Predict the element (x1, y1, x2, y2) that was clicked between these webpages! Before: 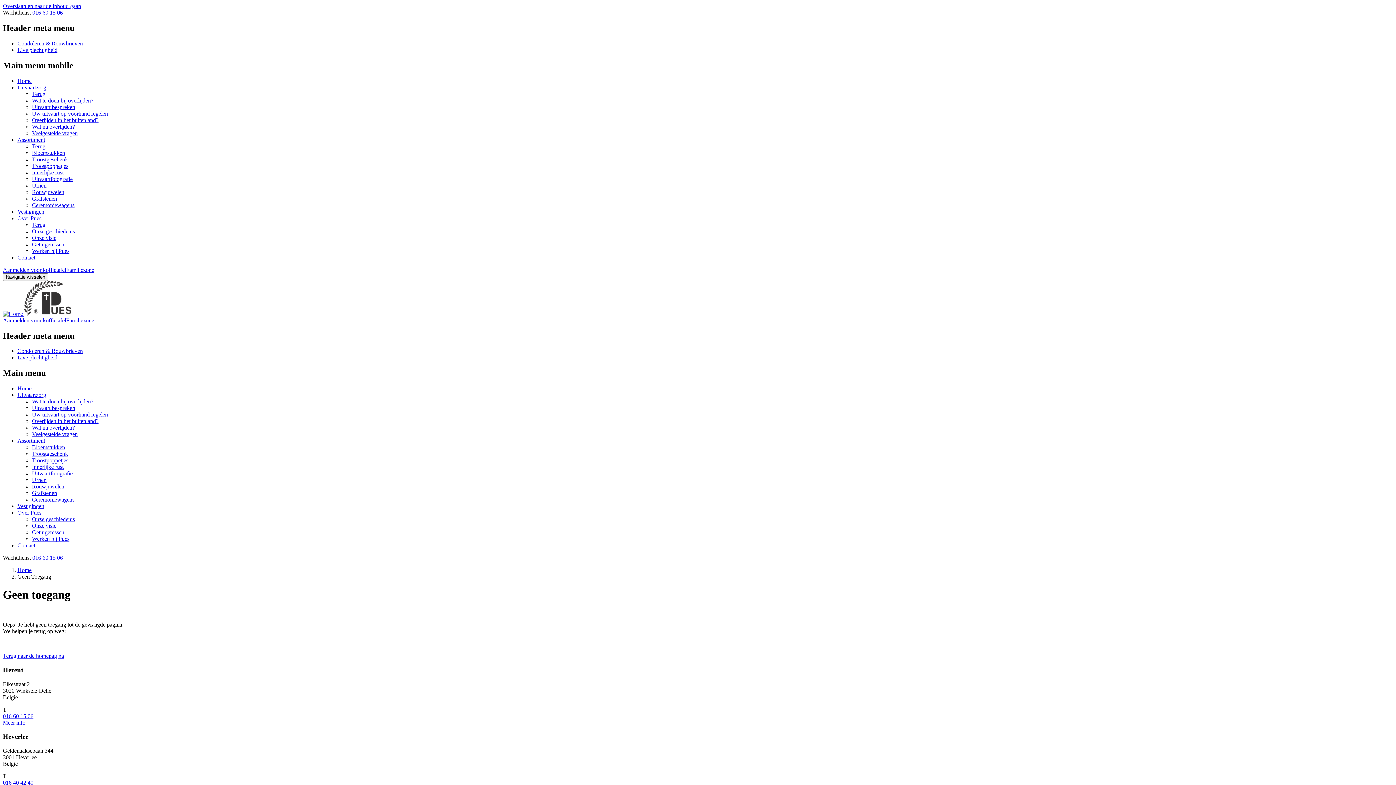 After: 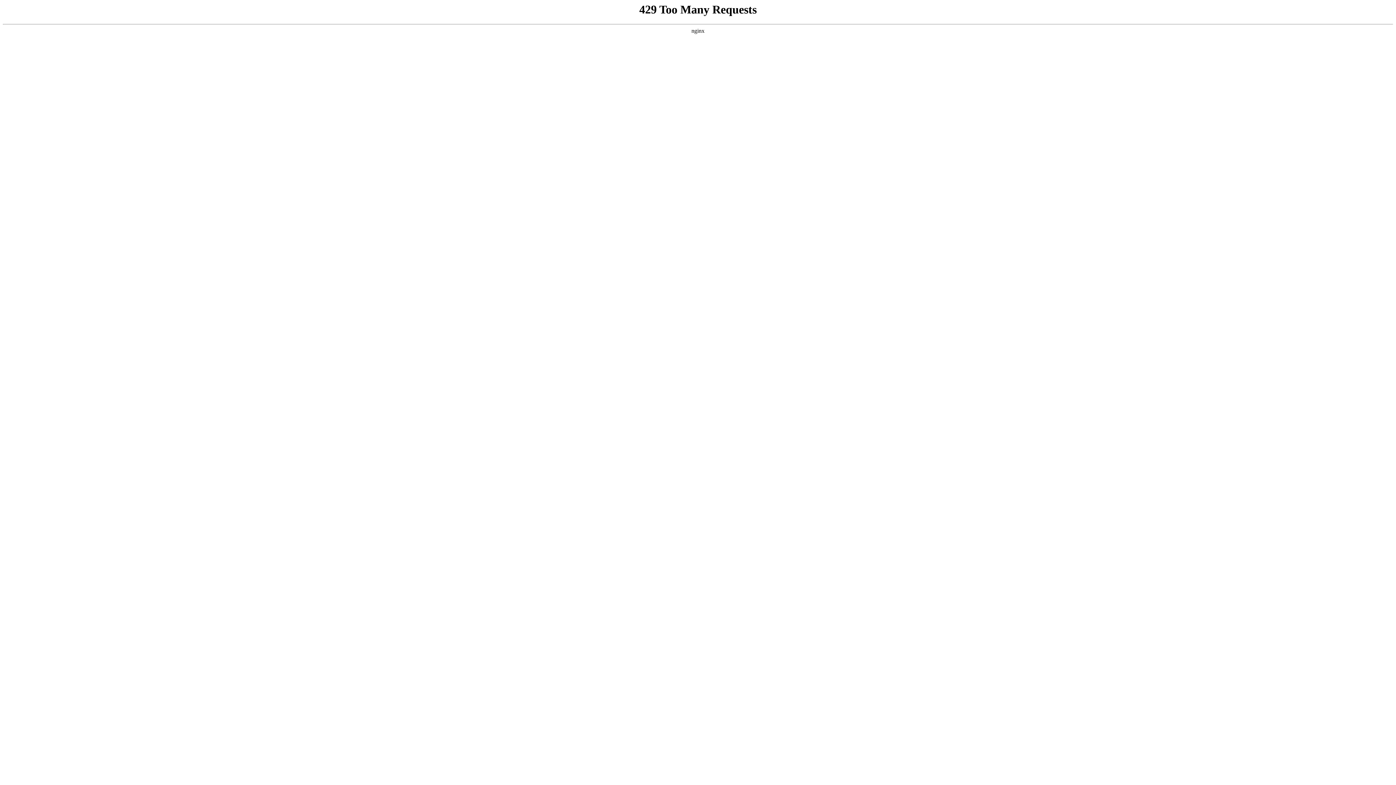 Action: bbox: (24, 310, 71, 316)